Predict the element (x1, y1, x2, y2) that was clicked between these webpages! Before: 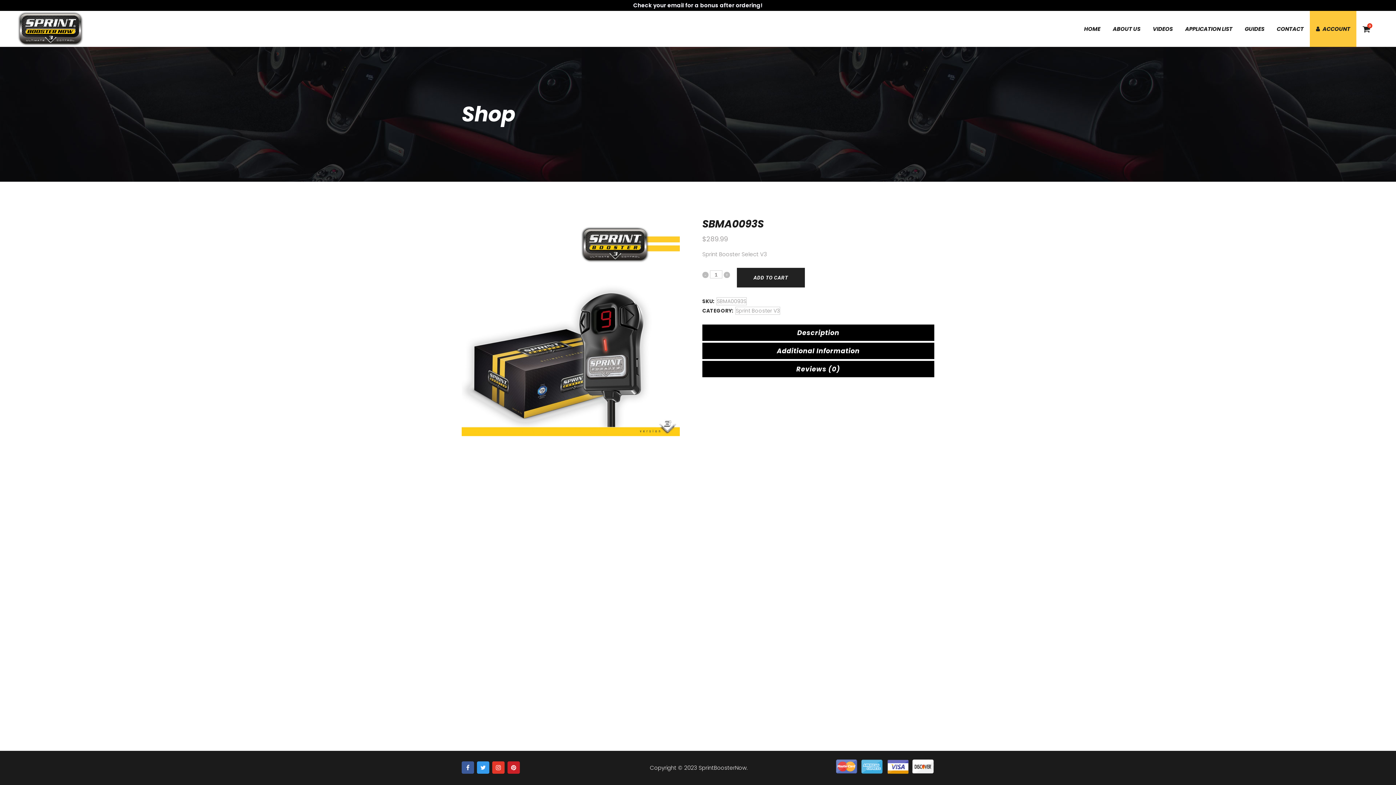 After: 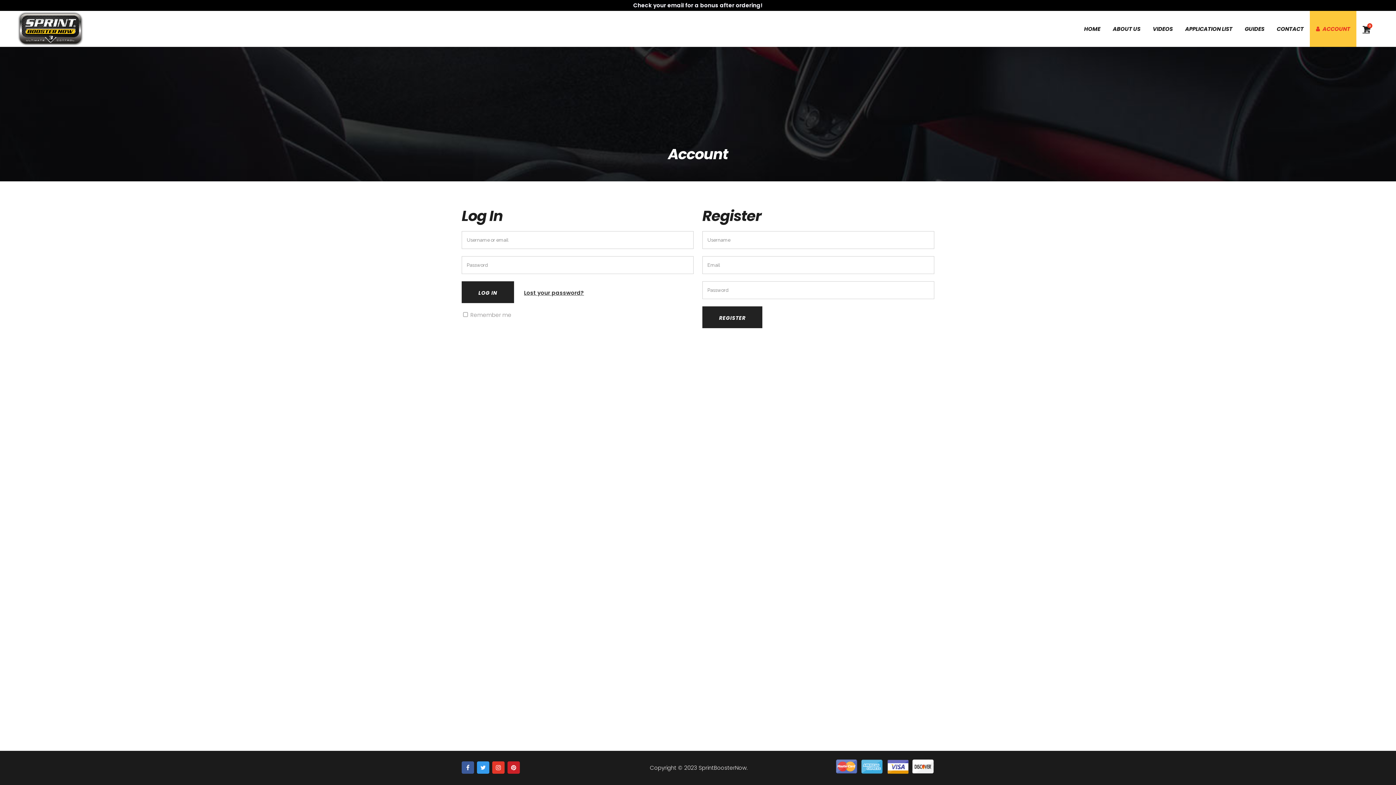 Action: label: ACCOUNT bbox: (1310, 10, 1356, 46)